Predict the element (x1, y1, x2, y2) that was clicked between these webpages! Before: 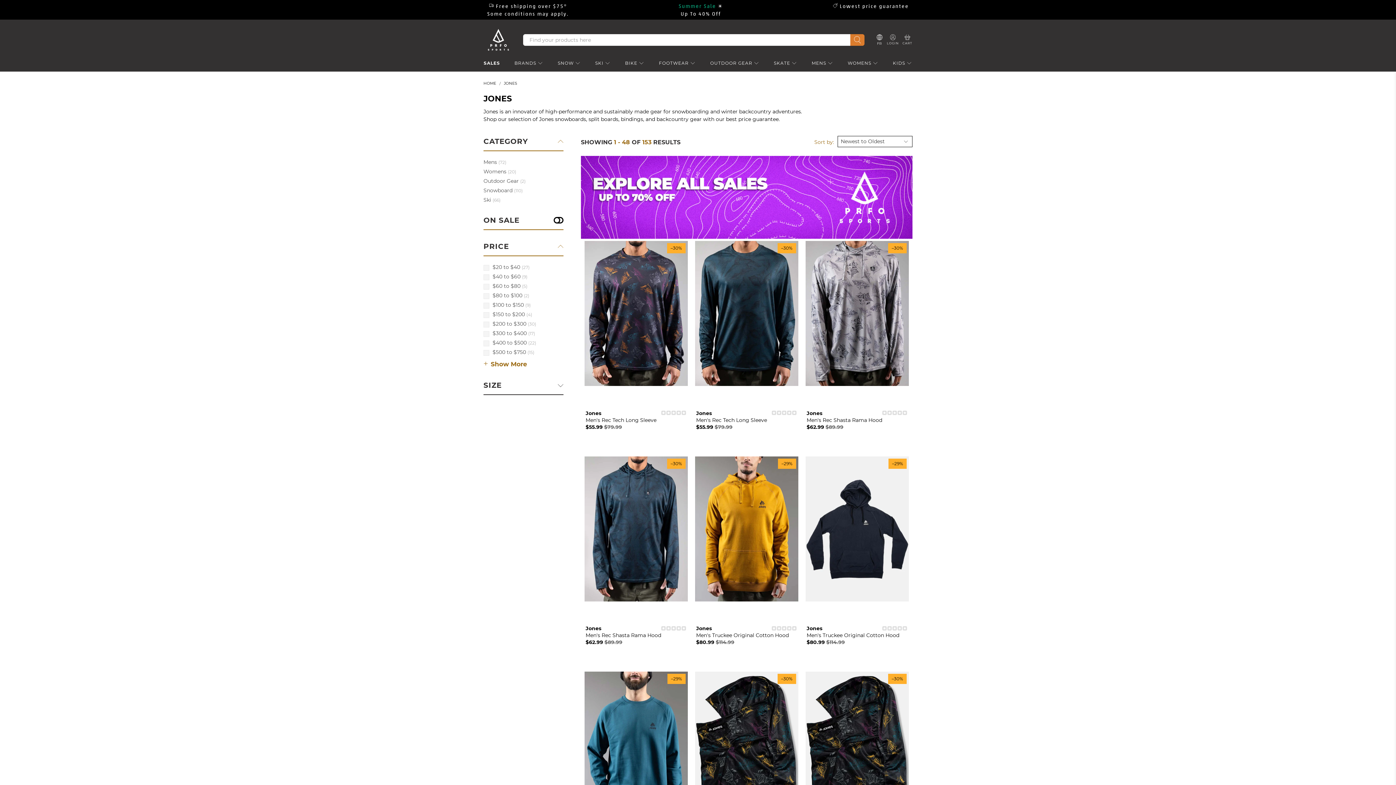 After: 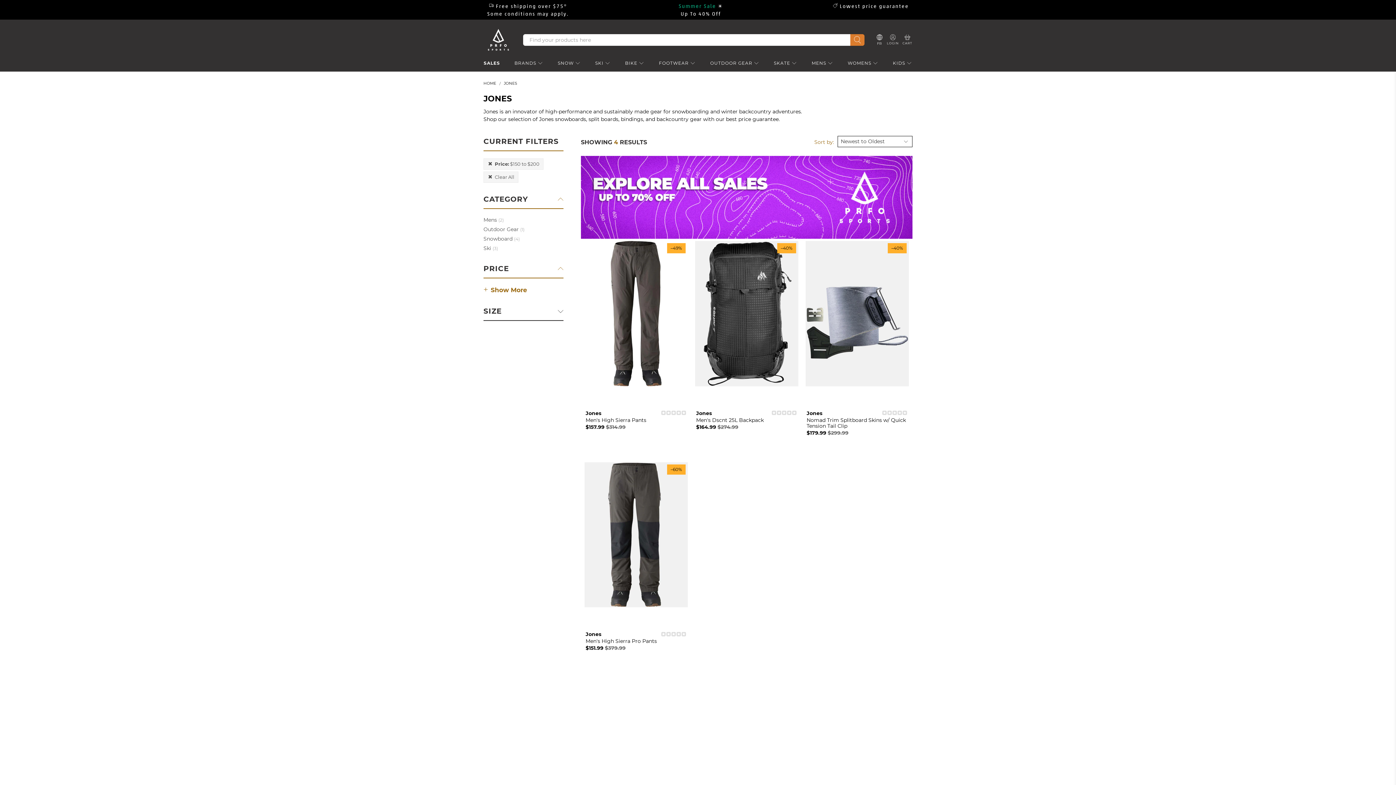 Action: label: $150 to $200 (4) bbox: (483, 310, 532, 318)